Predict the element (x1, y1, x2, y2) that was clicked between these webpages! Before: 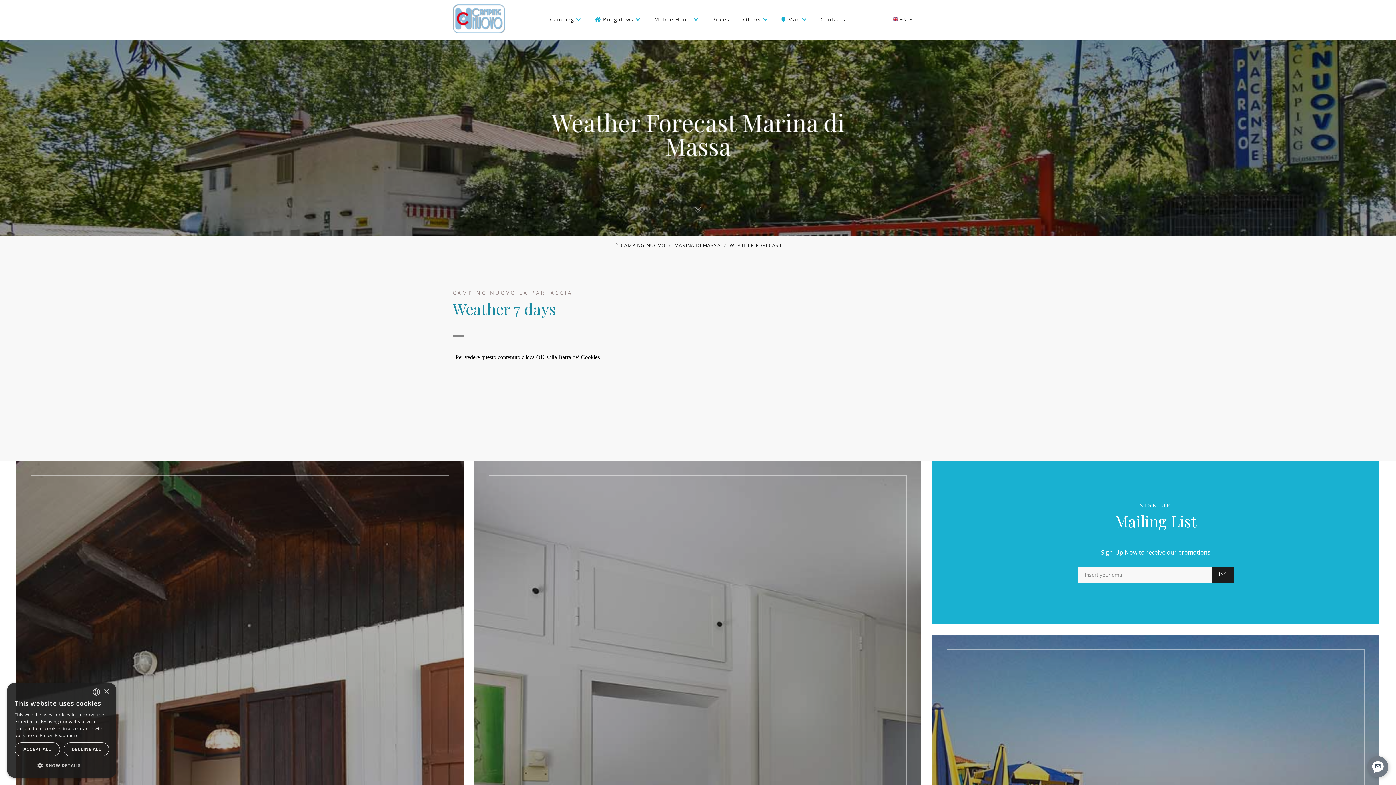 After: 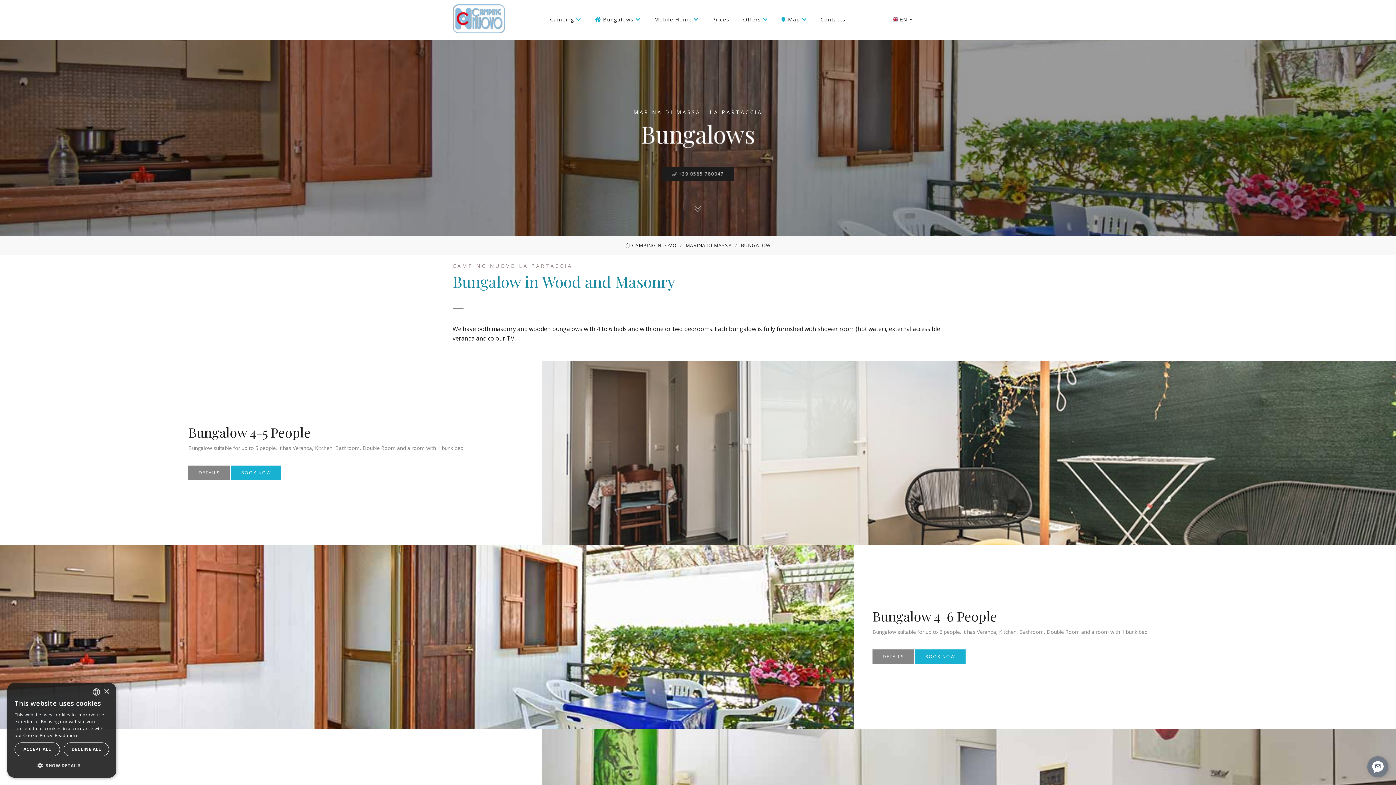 Action: bbox: (594, 5, 640, 33) label:  Bungalows 